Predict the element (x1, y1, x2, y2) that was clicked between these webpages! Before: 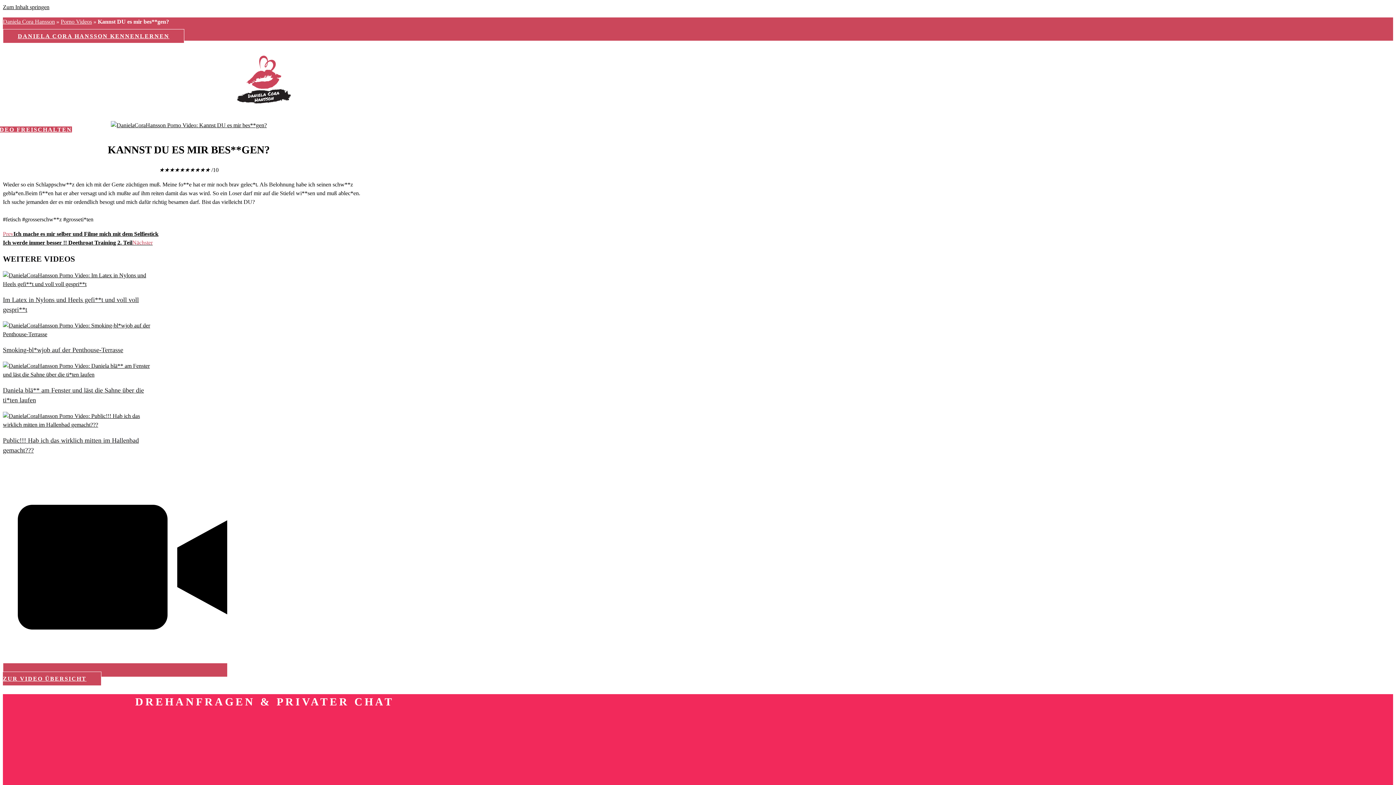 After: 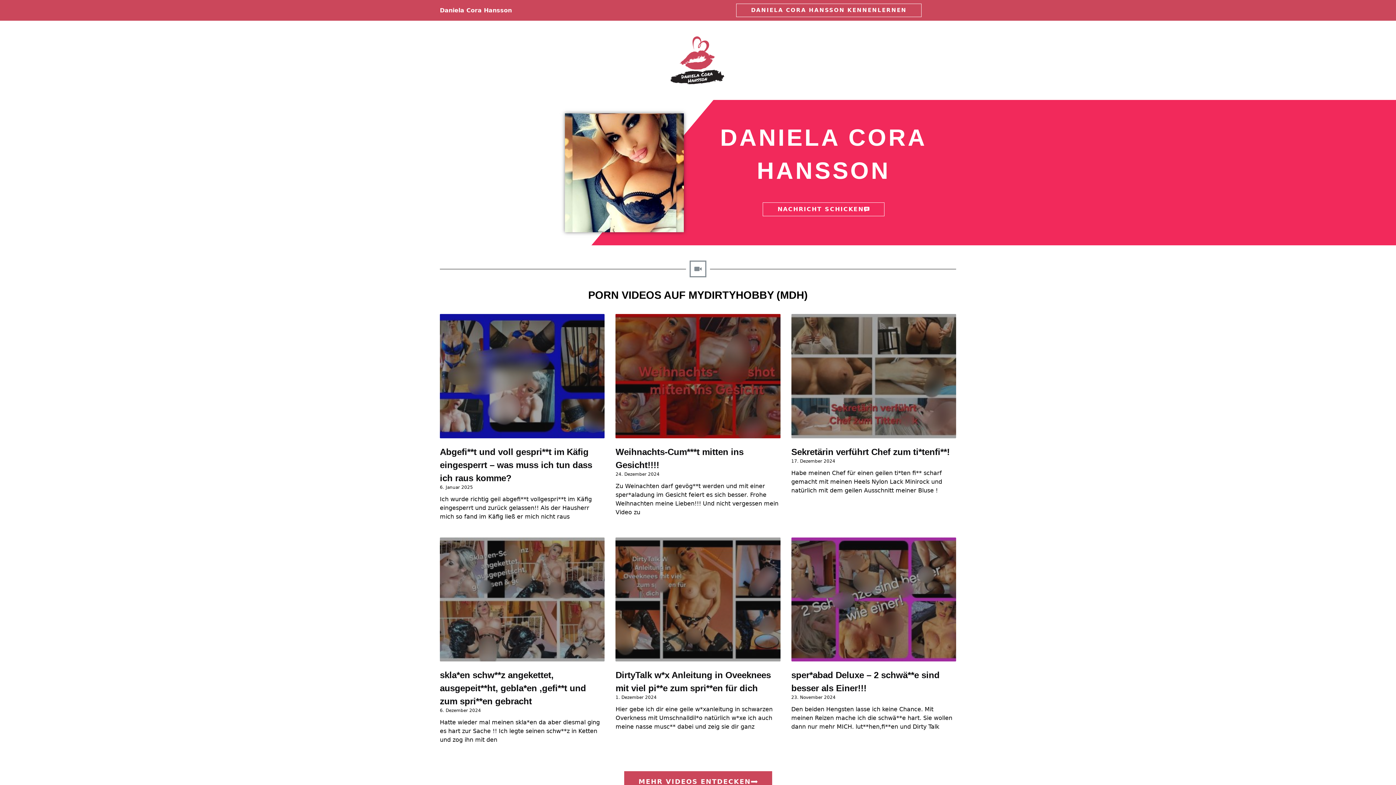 Action: label: Daniela Cora Hansson bbox: (2, 18, 54, 24)